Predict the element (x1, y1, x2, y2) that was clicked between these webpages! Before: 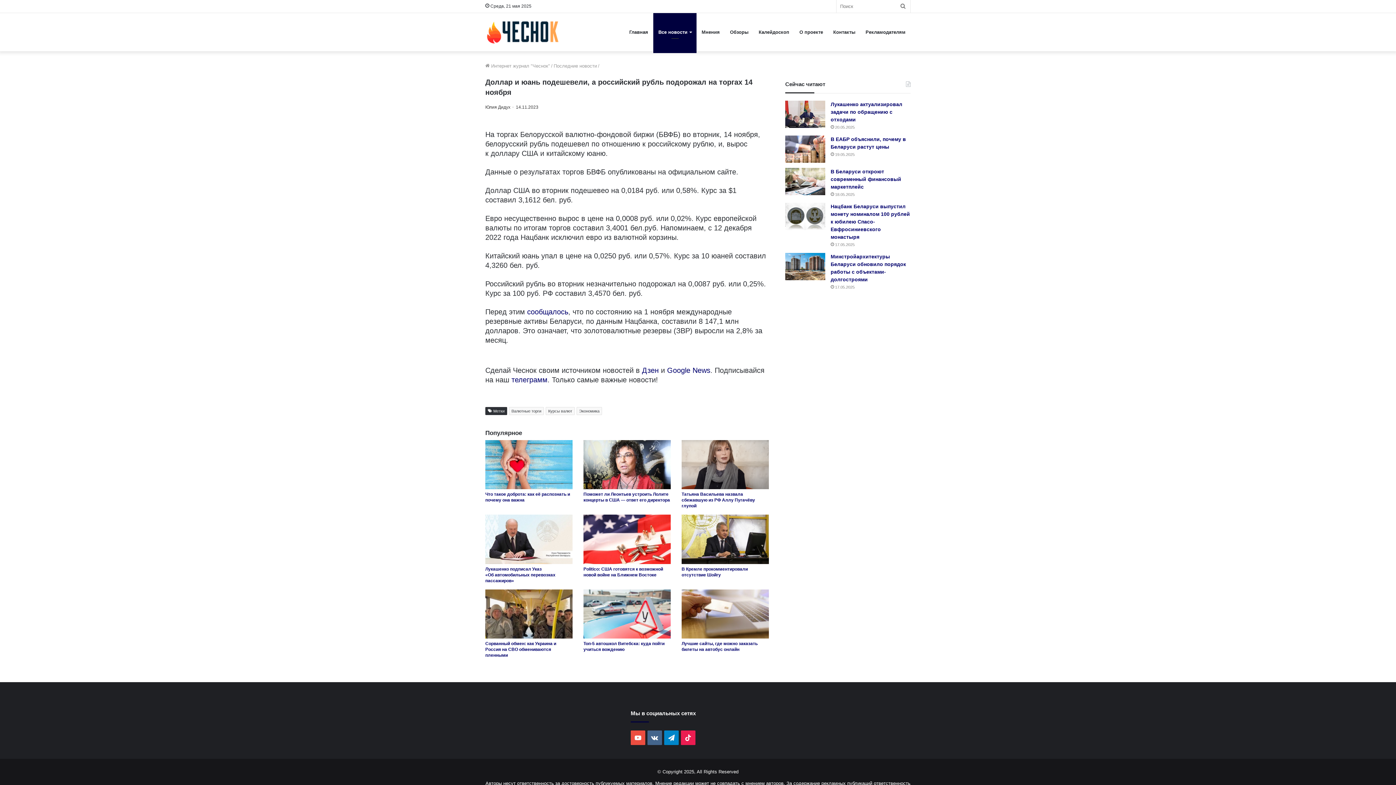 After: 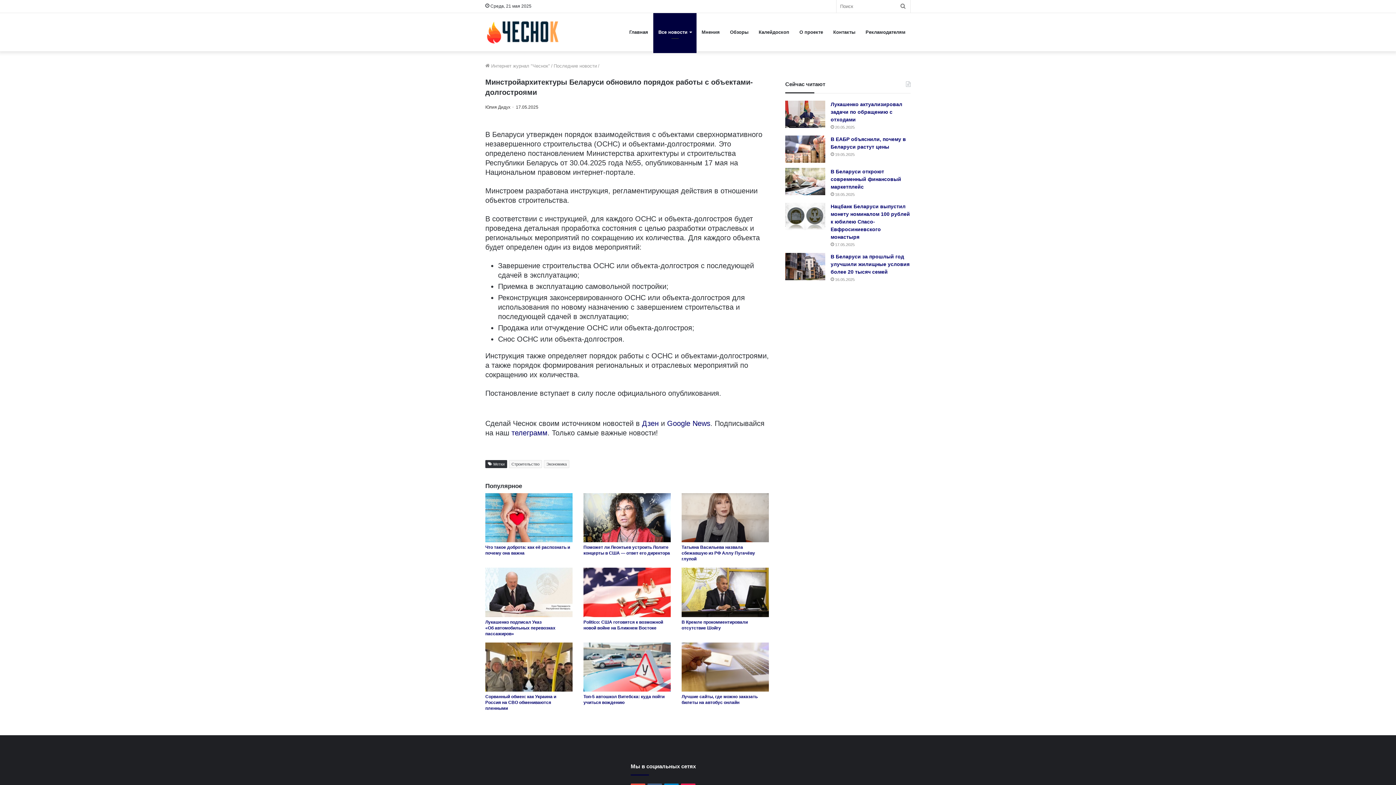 Action: label: Минстройархитектуры Беларуси обновило порядок работы с объектами-долгостроями bbox: (785, 253, 825, 280)